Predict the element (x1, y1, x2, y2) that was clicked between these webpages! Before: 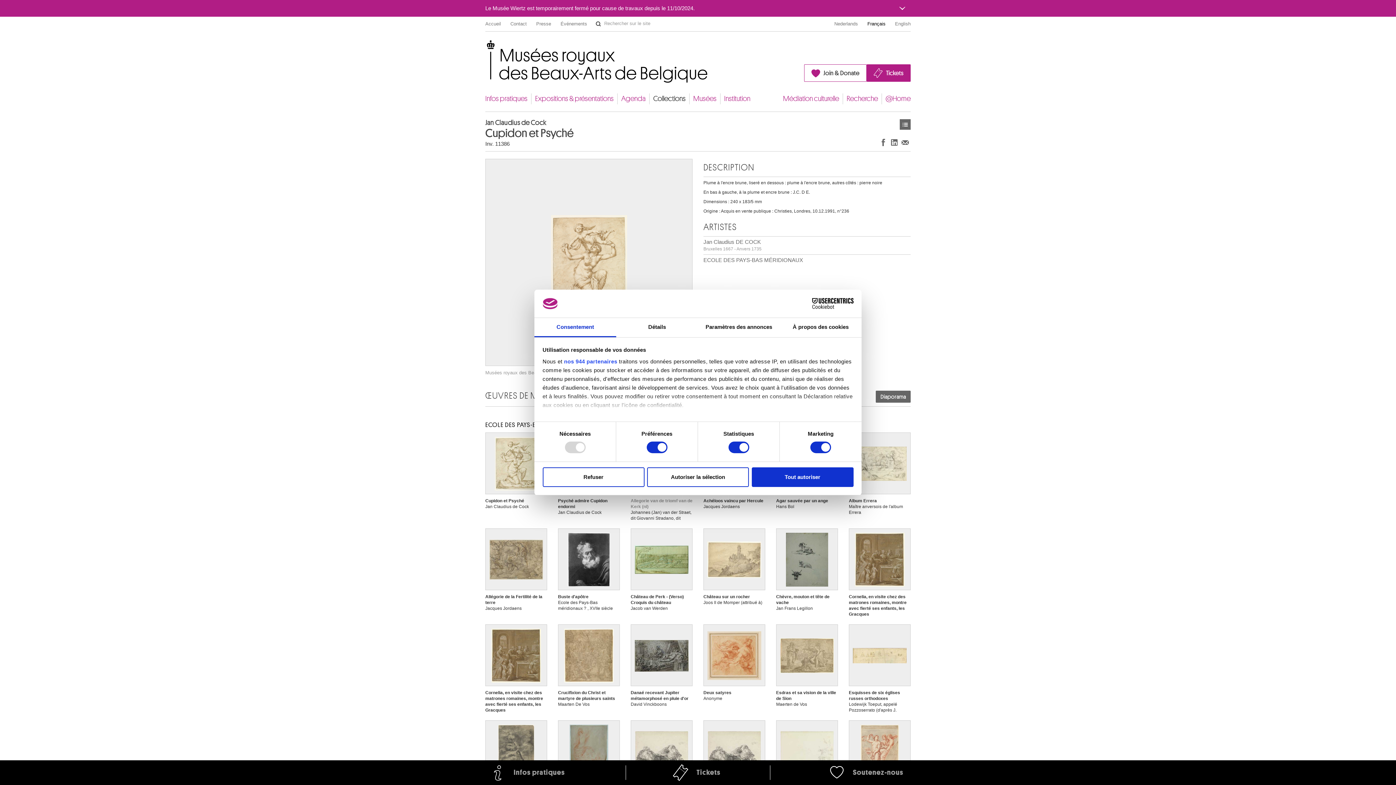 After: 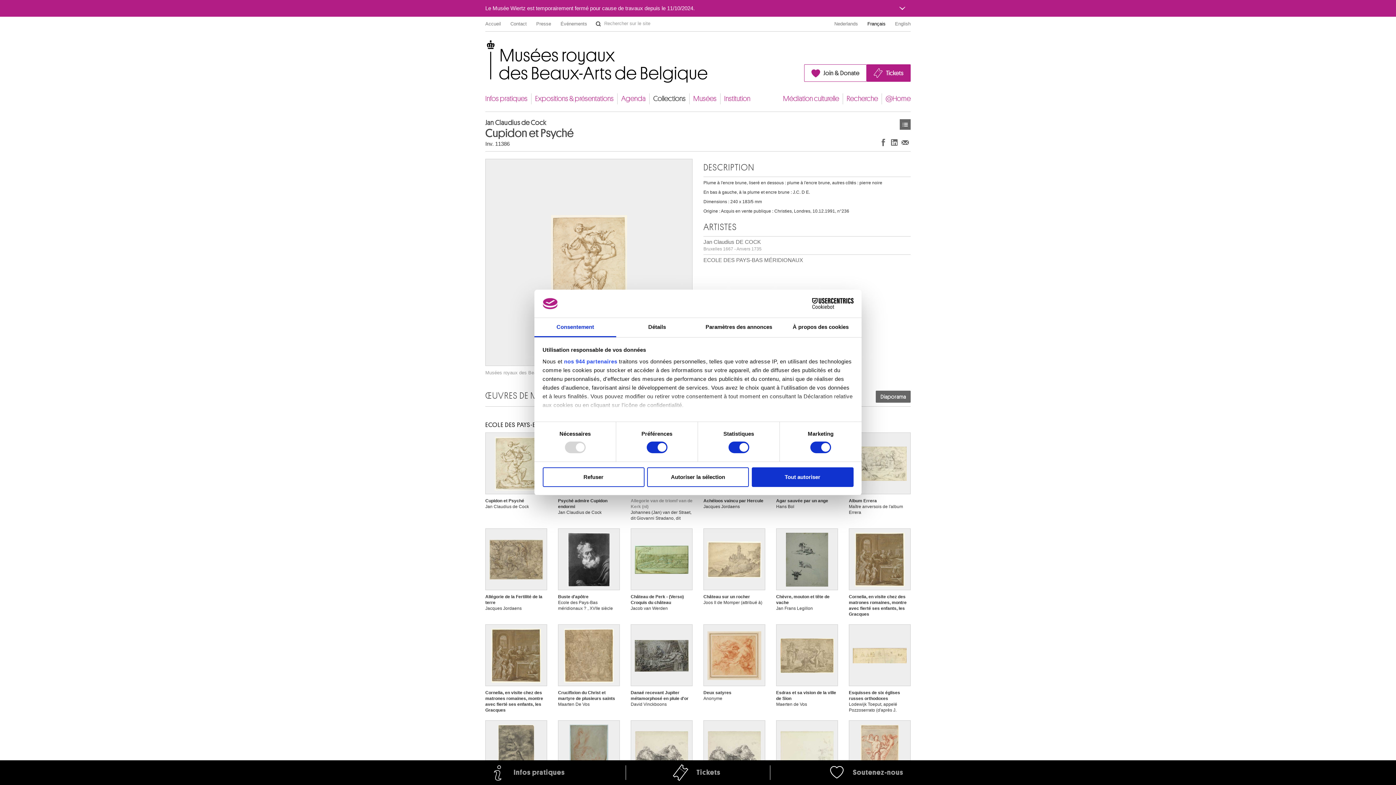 Action: bbox: (485, 431, 547, 520) label: Cupidon et Psyché
Jan Claudius de Cock